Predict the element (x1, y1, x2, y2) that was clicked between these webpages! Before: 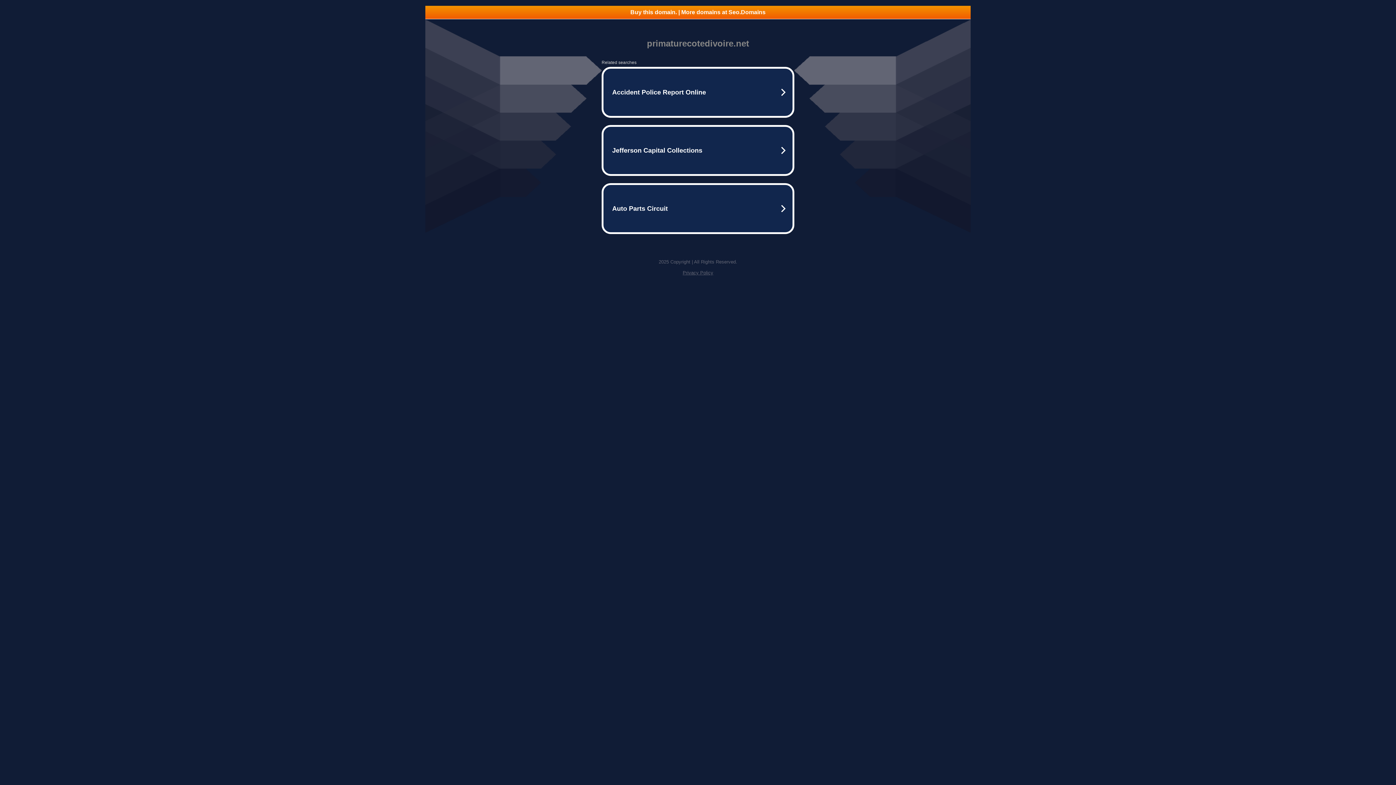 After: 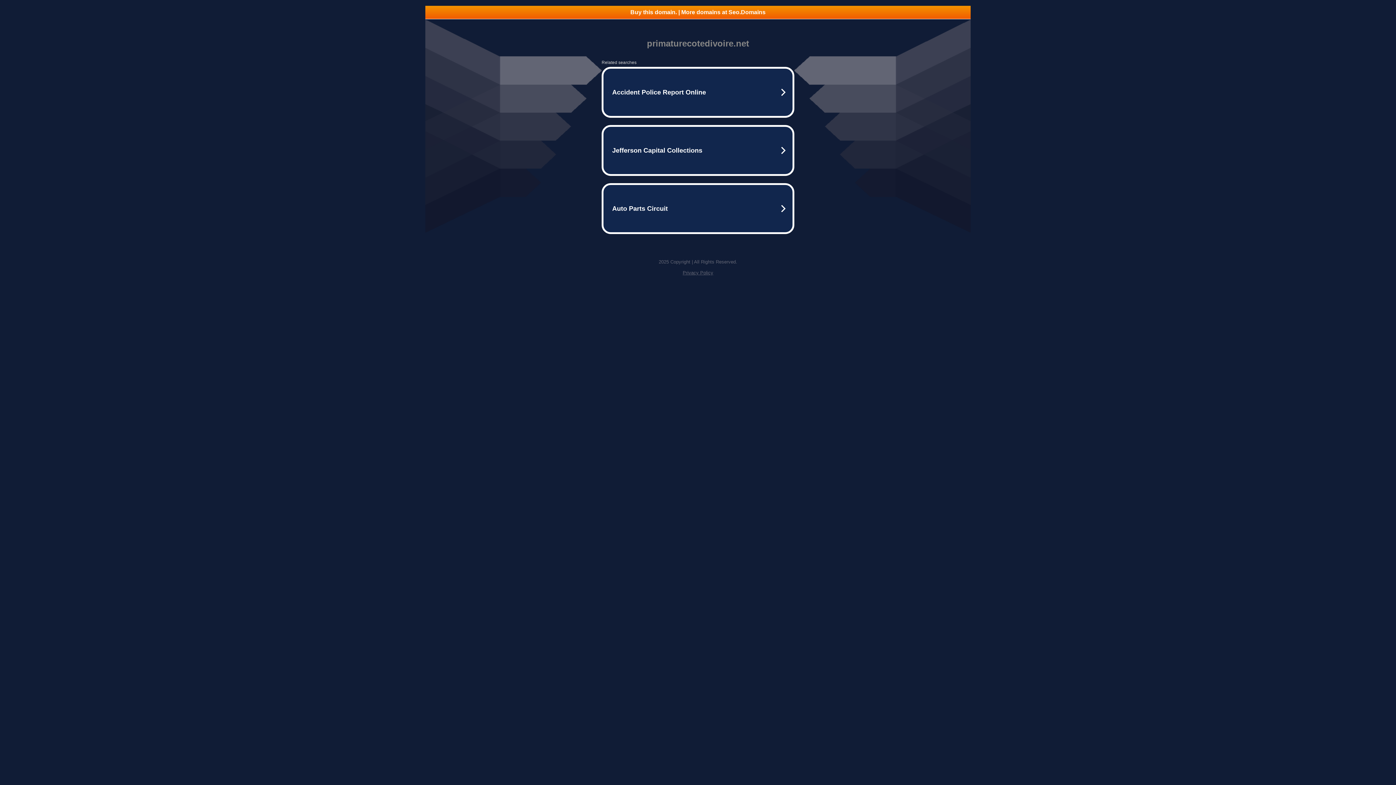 Action: bbox: (682, 270, 713, 275) label: Privacy Policy